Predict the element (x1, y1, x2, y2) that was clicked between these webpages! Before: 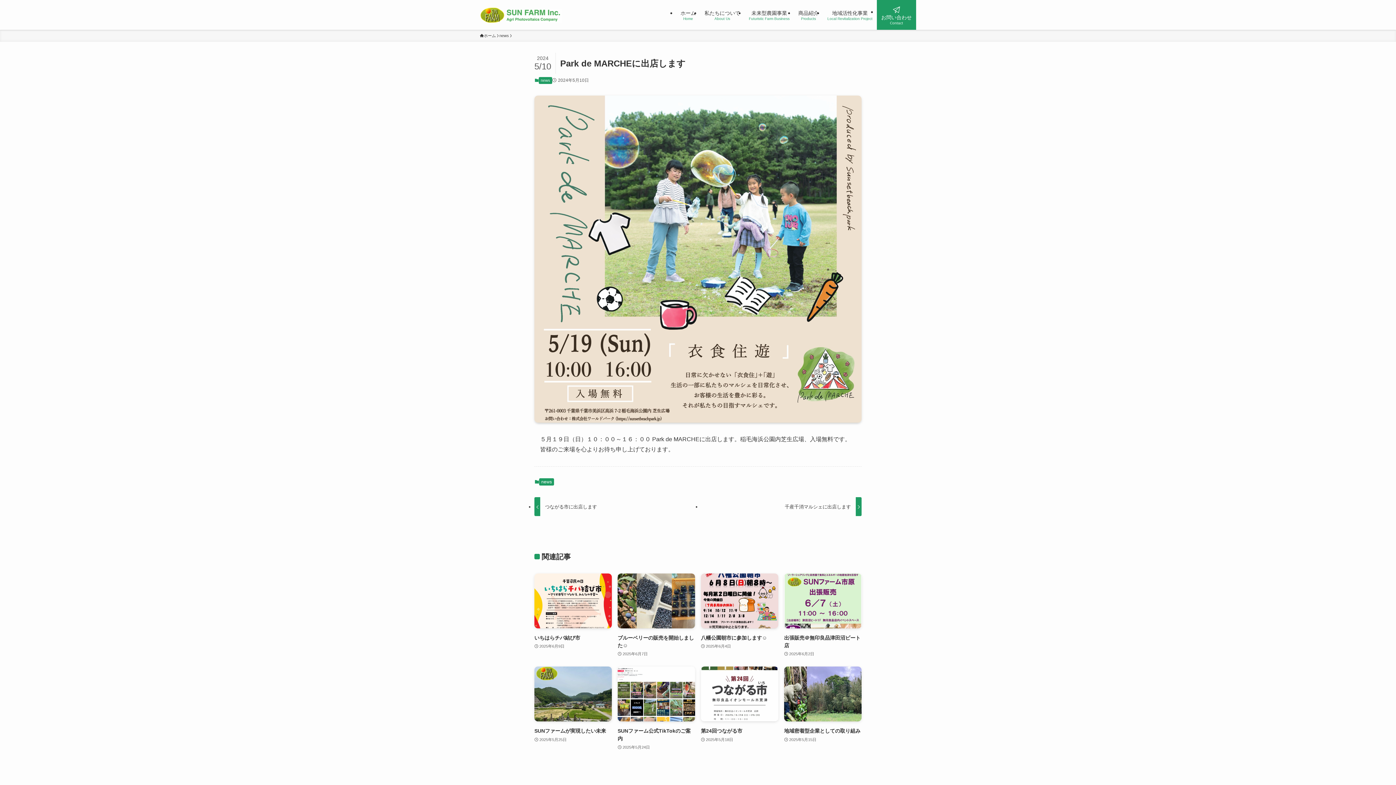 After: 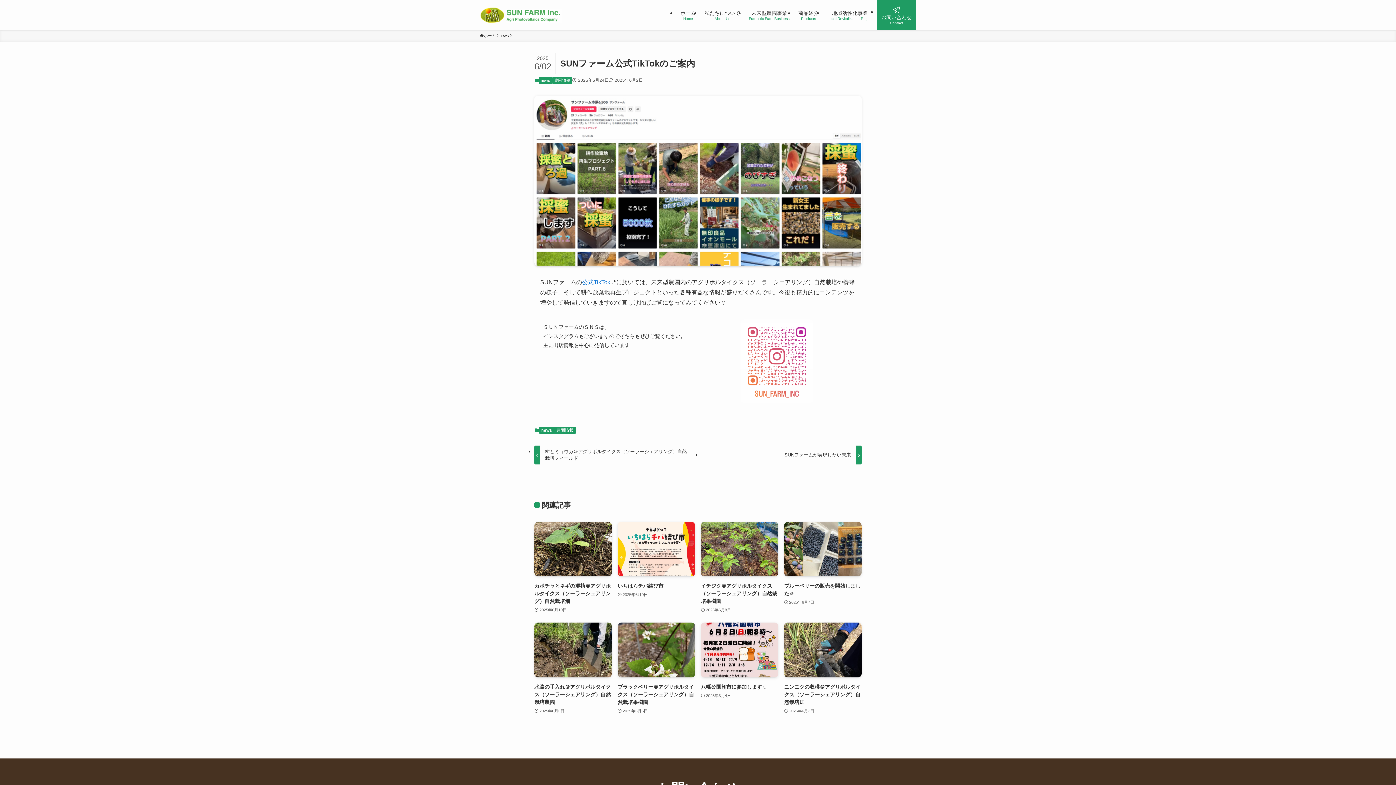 Action: label: SUNファーム公式TikTokのご案内
2025年5月24日 bbox: (617, 667, 695, 751)